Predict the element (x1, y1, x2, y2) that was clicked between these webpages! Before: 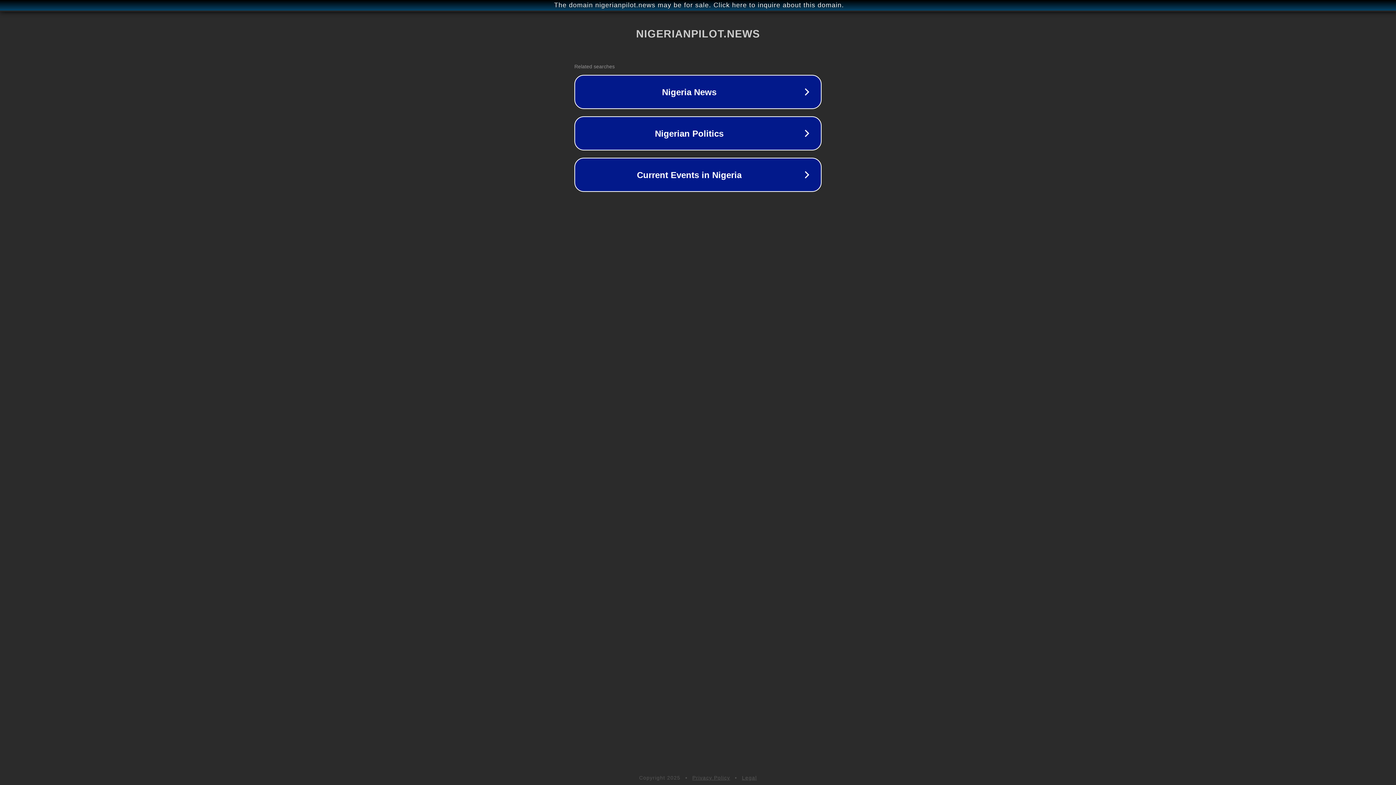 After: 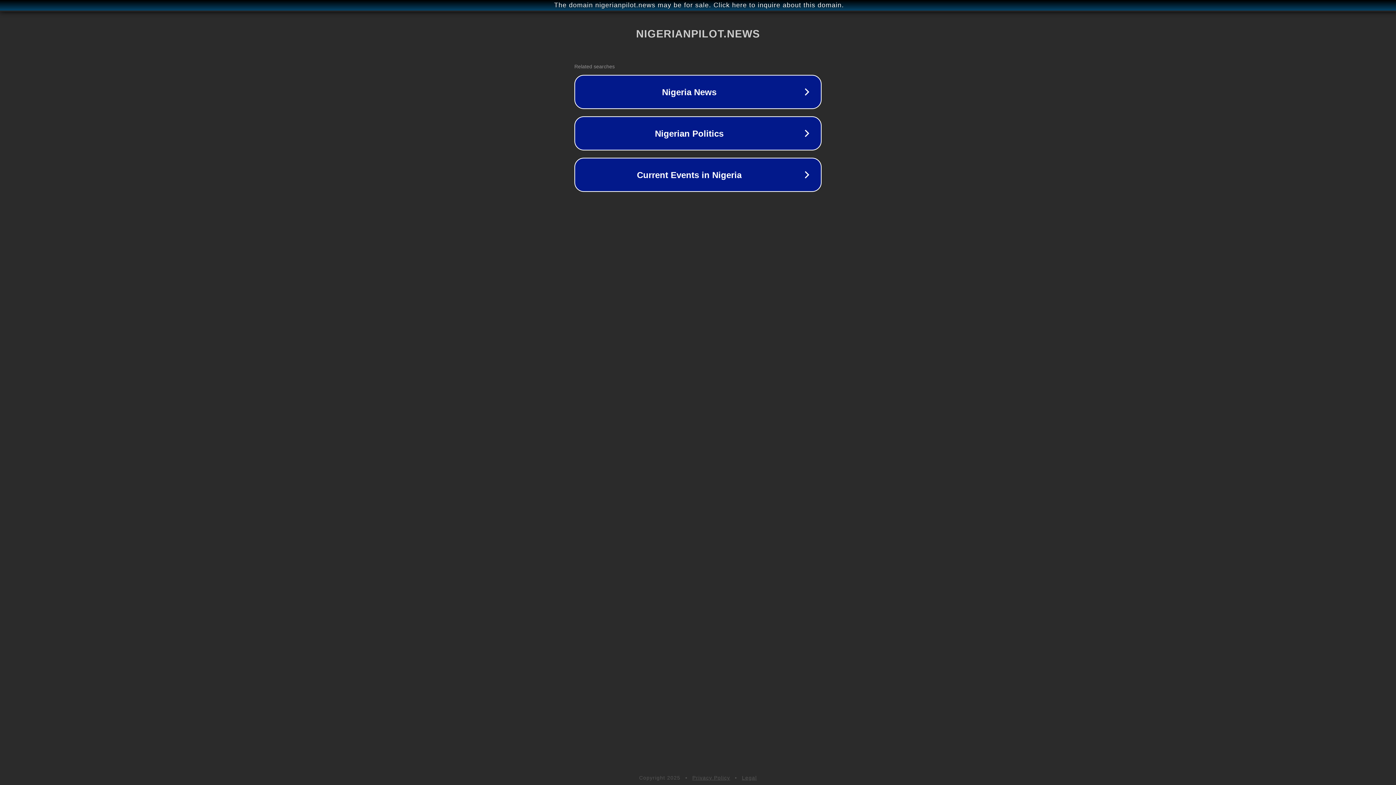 Action: bbox: (742, 775, 757, 781) label: Legal